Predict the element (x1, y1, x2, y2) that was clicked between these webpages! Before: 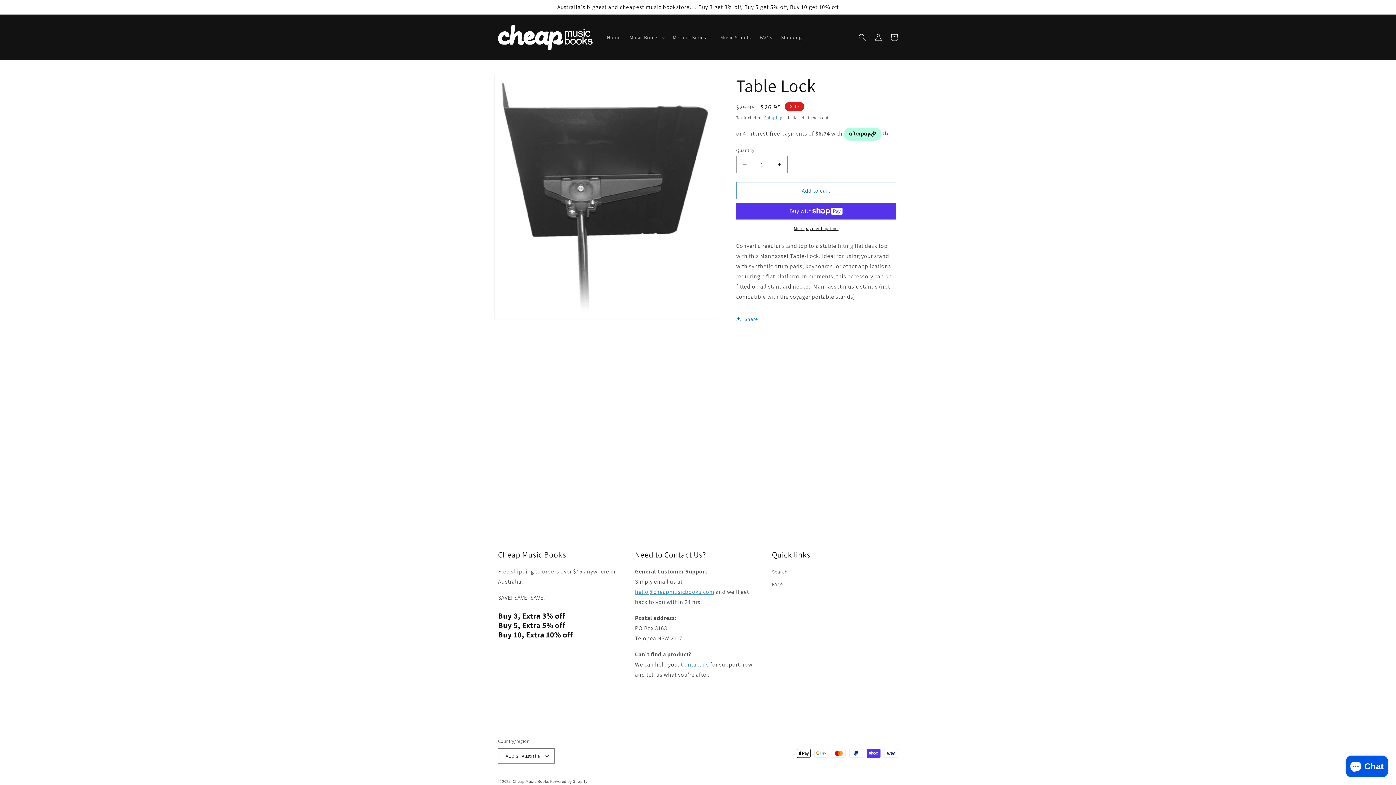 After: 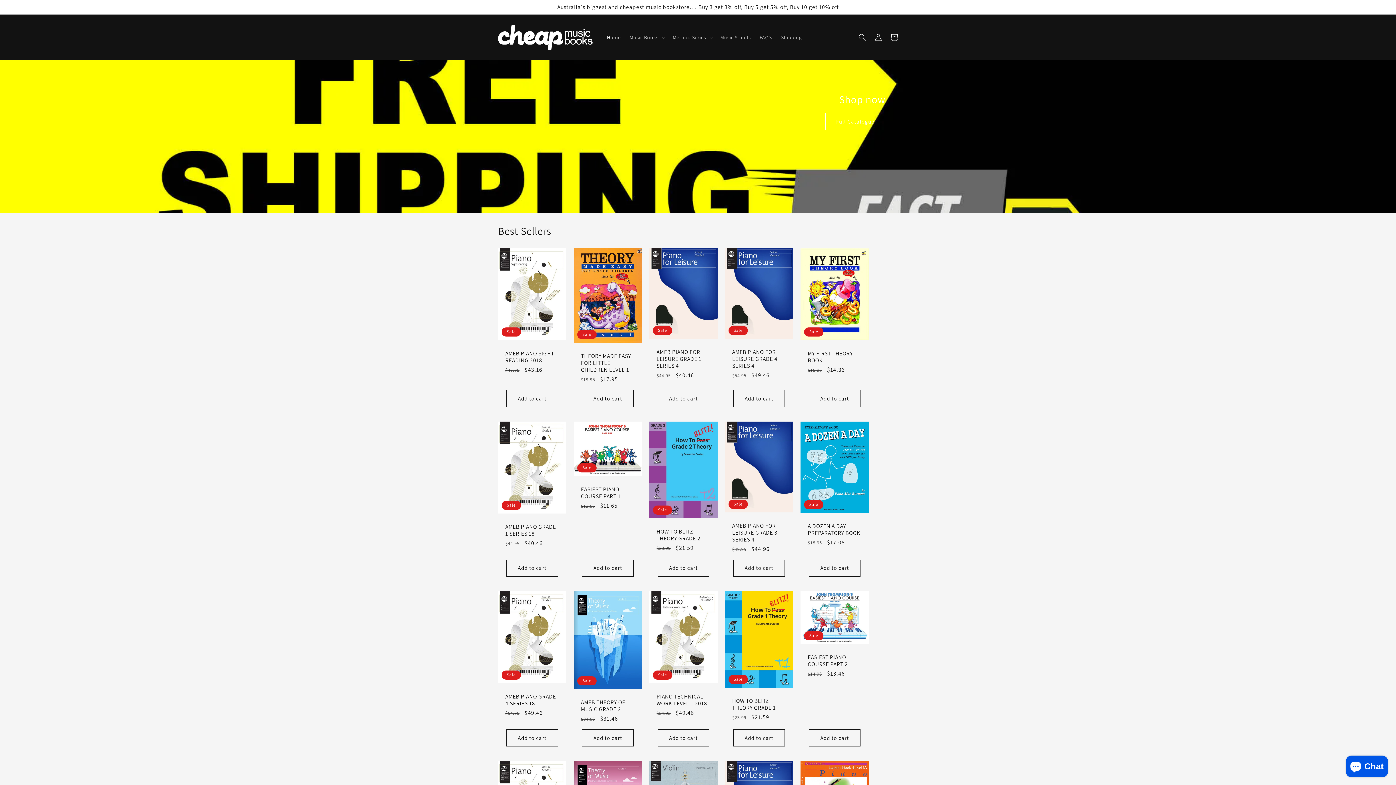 Action: bbox: (495, 21, 595, 52)